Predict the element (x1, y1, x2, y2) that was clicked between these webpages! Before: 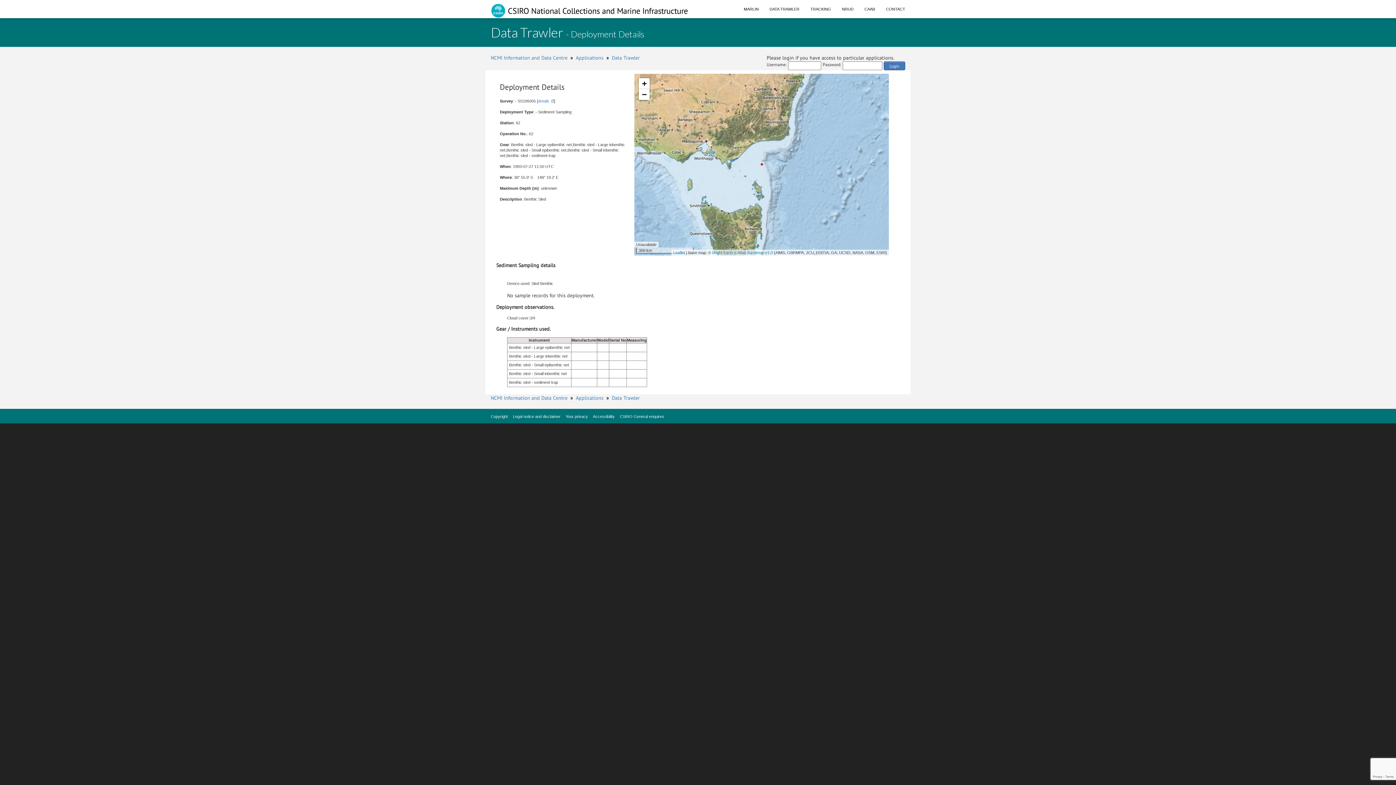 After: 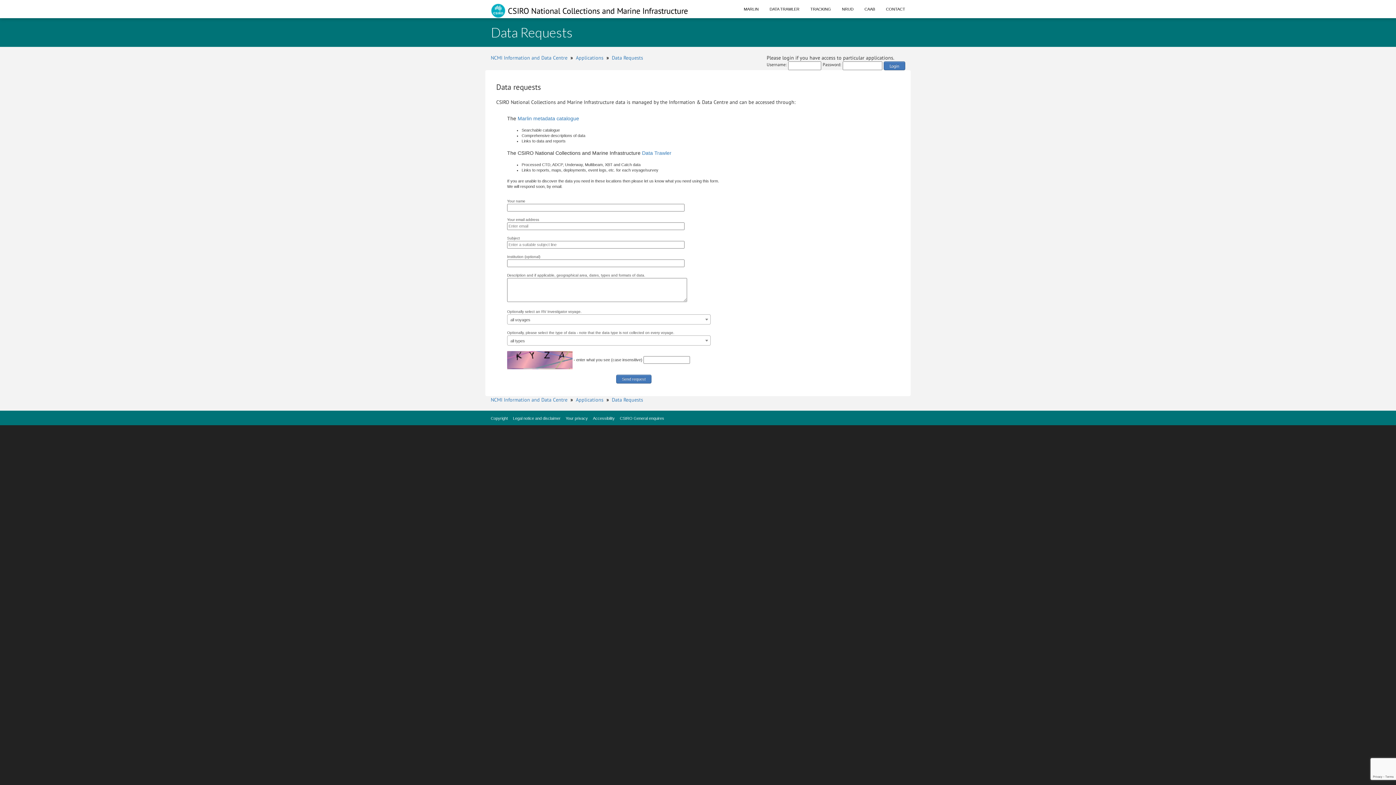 Action: bbox: (880, 0, 910, 18) label: CONTACT